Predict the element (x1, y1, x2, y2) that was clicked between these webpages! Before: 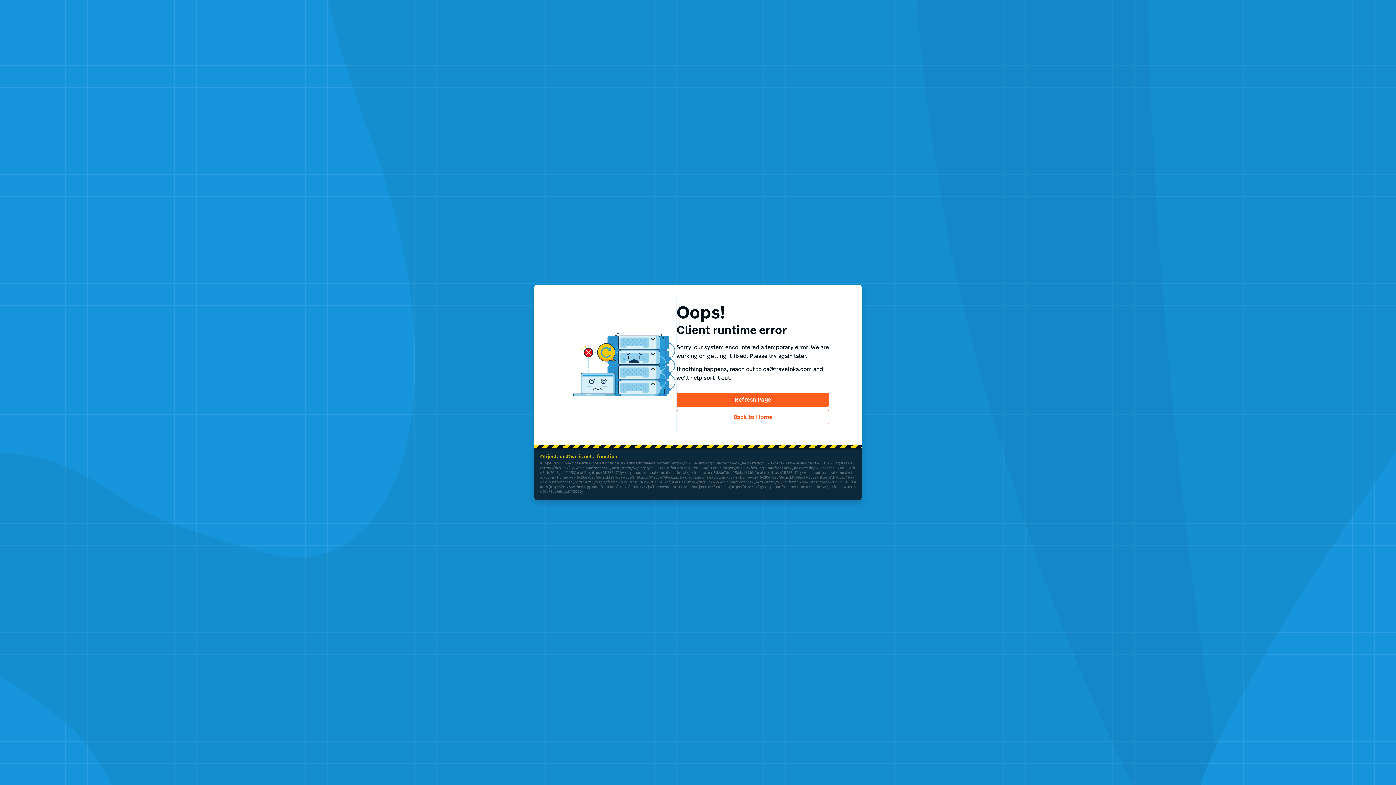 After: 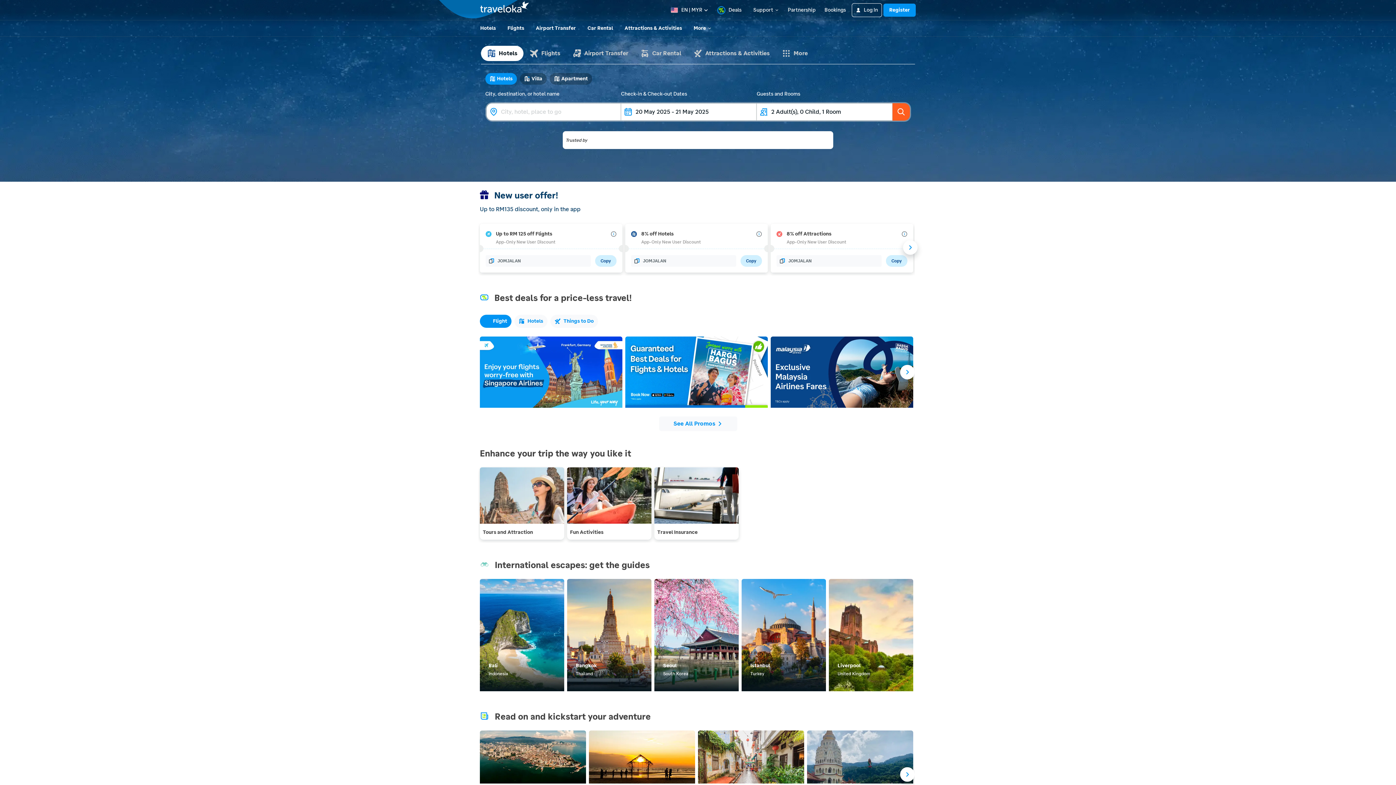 Action: bbox: (676, 410, 829, 424) label: Back to Home
Back to Home